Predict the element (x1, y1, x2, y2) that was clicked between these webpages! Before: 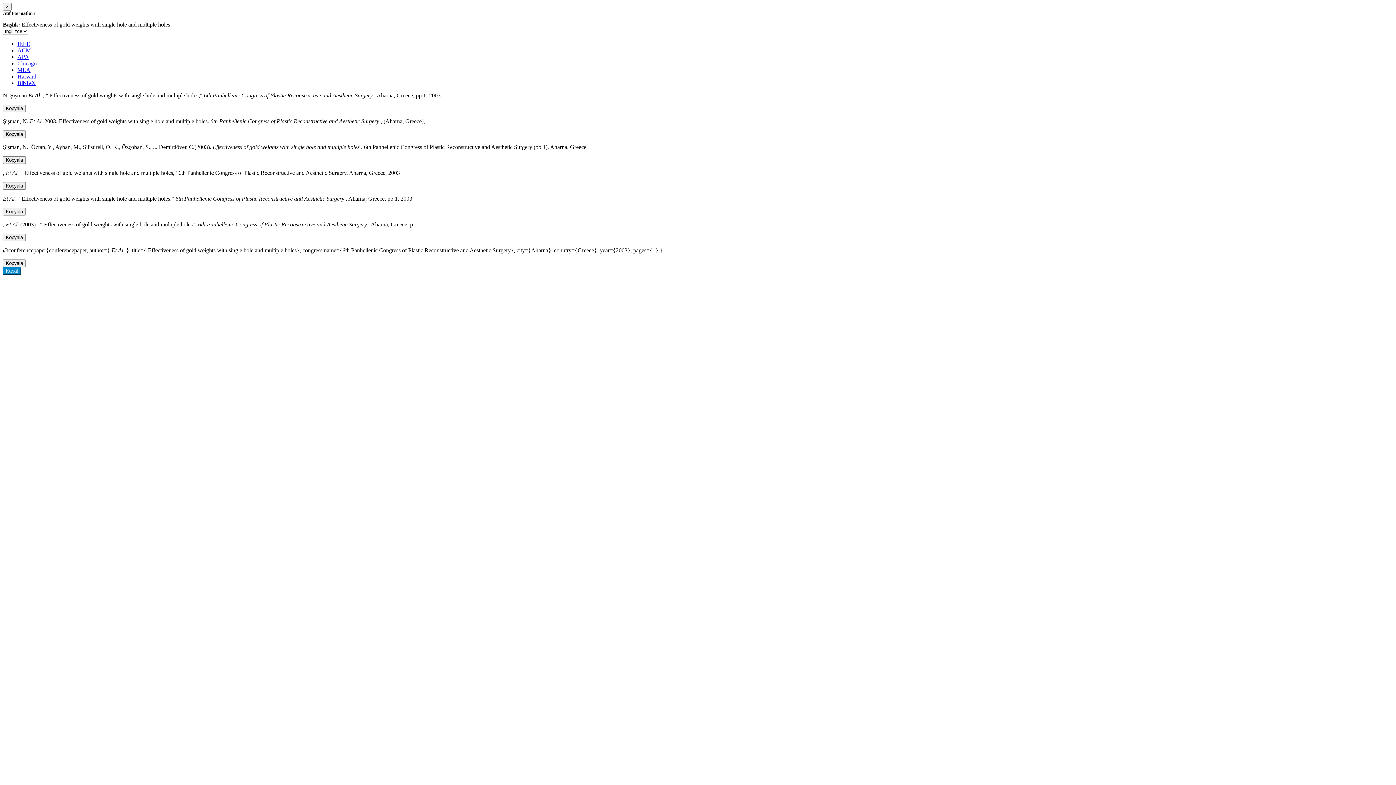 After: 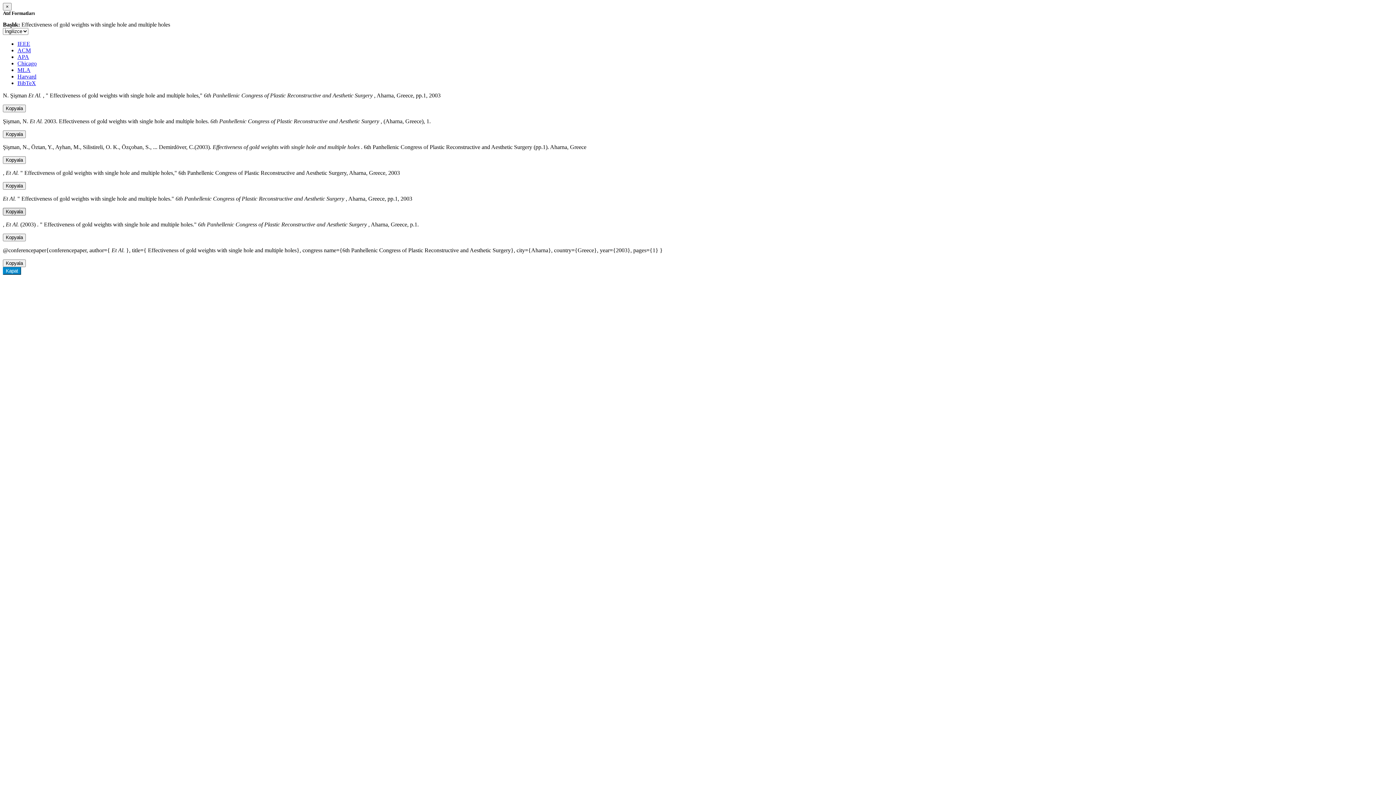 Action: bbox: (2, 208, 25, 215) label: Kopyala